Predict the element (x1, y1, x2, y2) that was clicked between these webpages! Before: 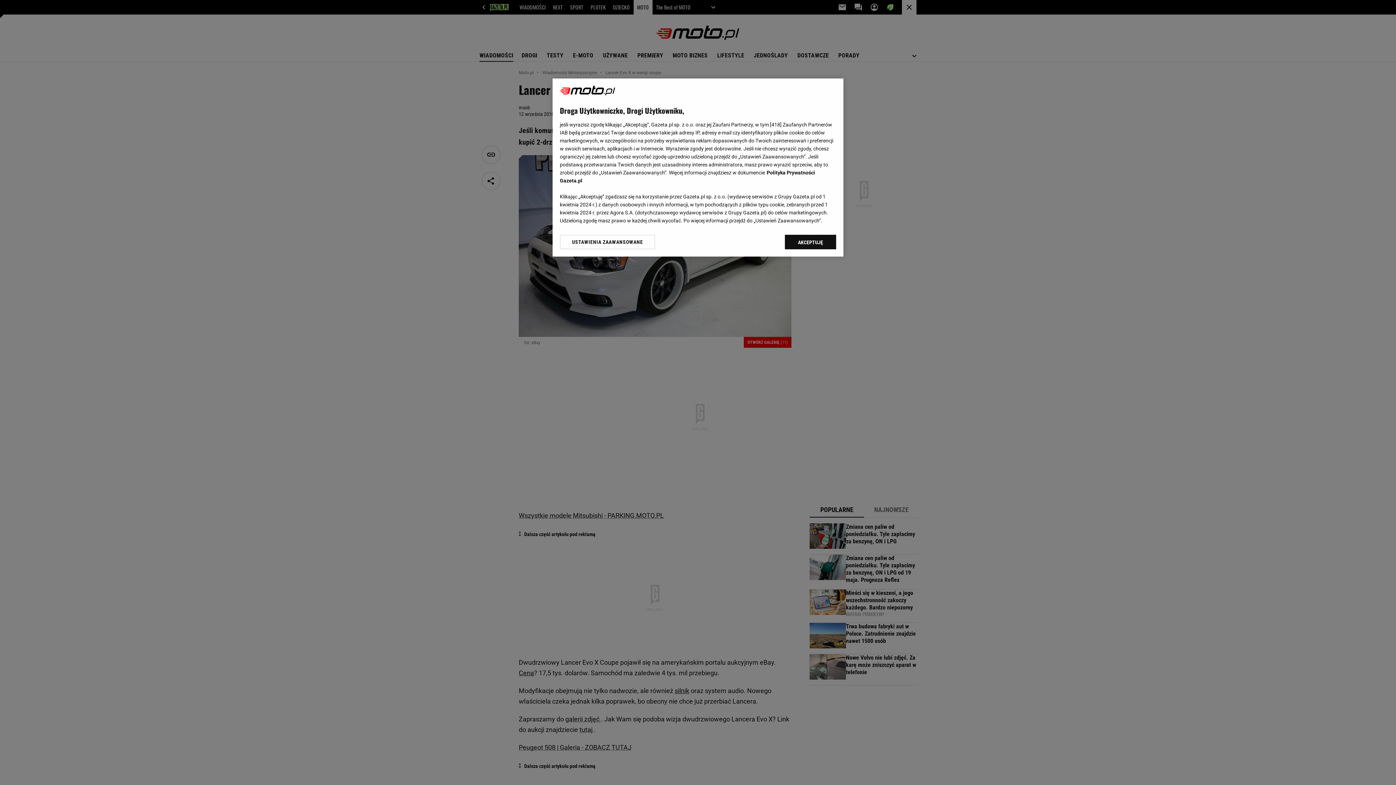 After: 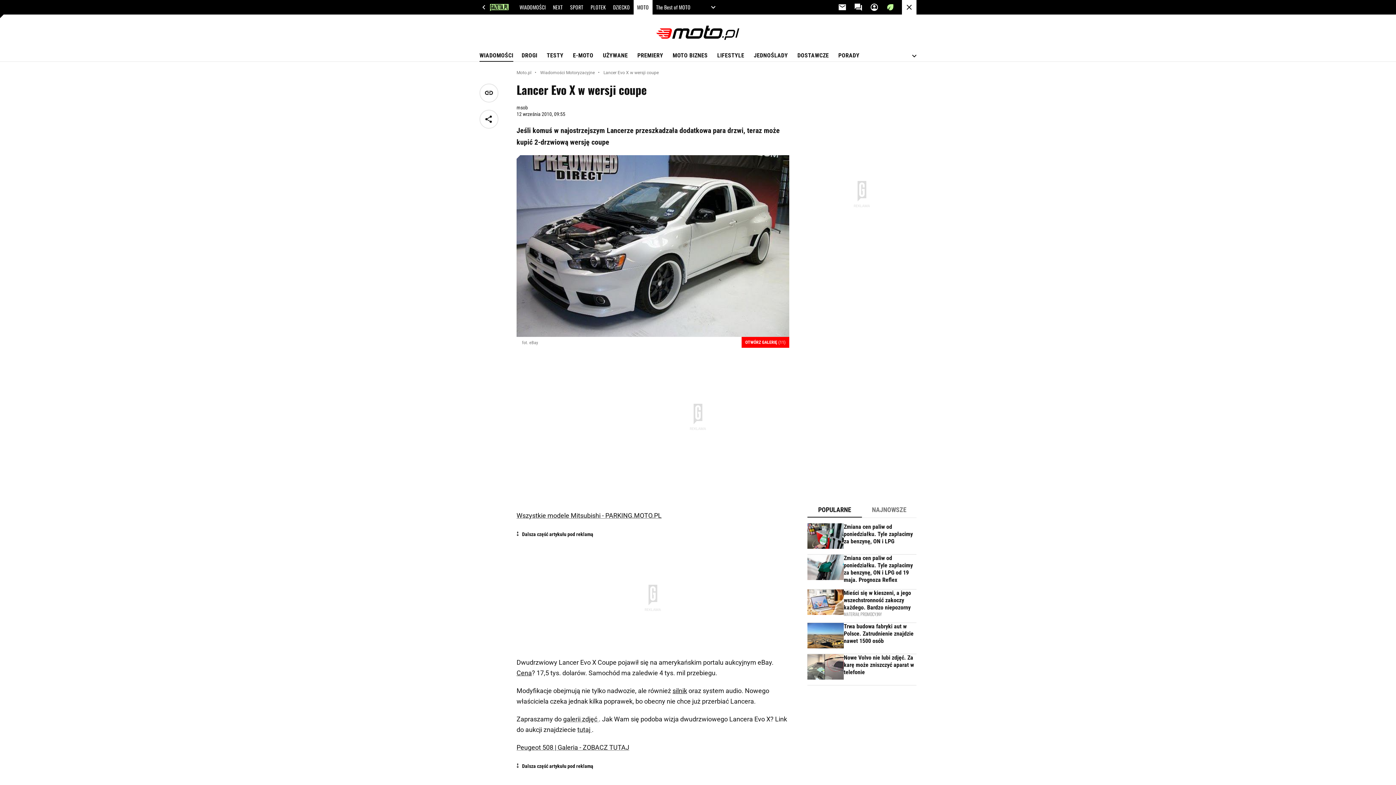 Action: label: AKCEPTUJĘ bbox: (785, 234, 836, 249)